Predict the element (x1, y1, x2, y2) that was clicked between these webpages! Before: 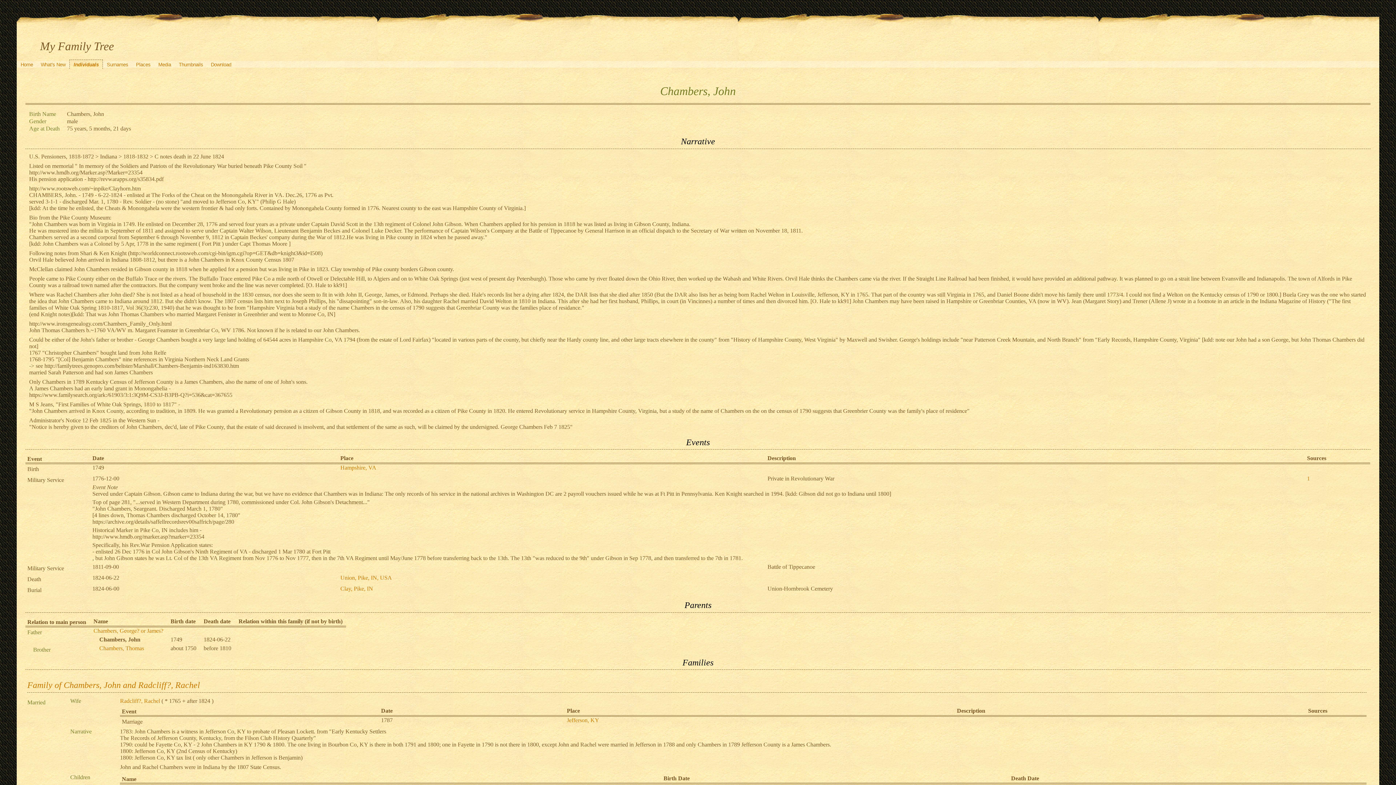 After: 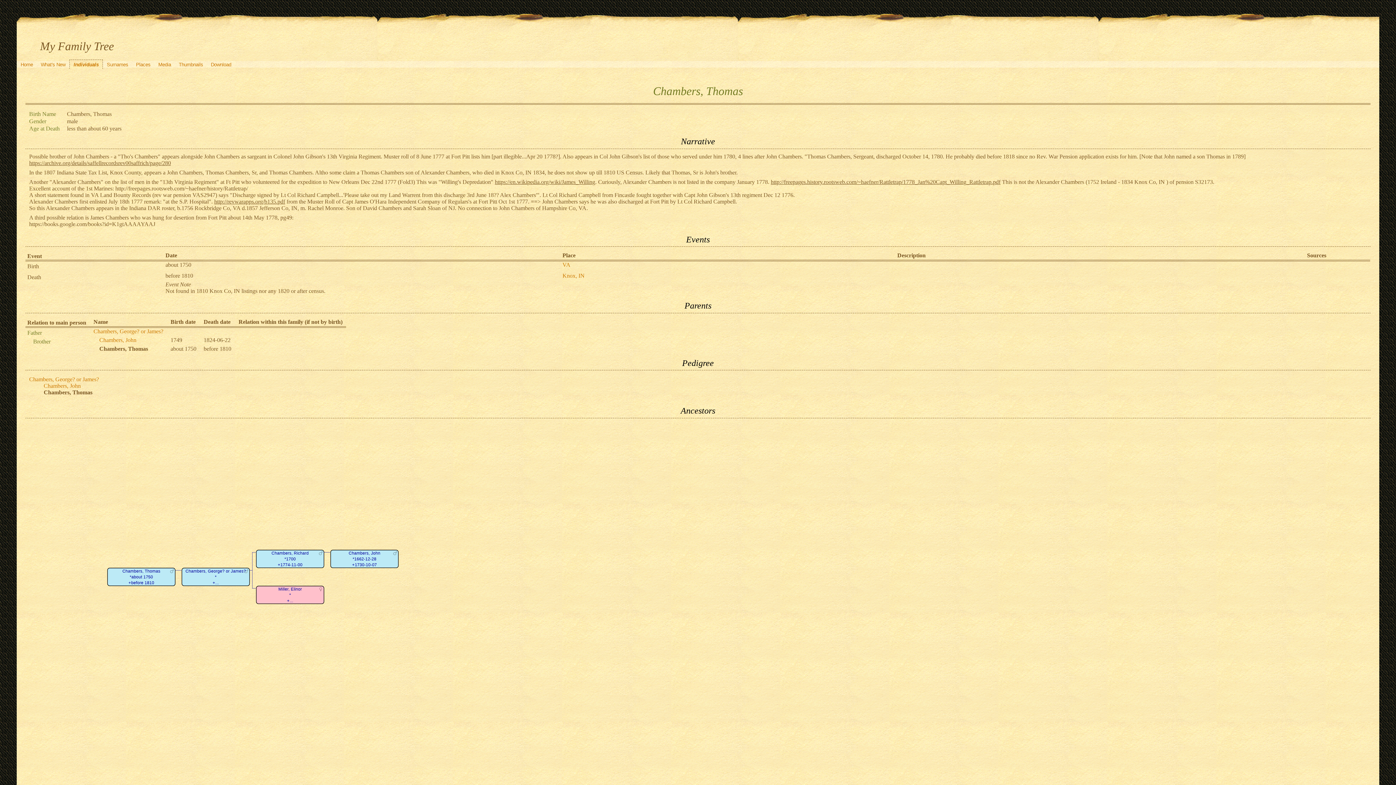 Action: label: Chambers, Thomas bbox: (99, 645, 144, 651)